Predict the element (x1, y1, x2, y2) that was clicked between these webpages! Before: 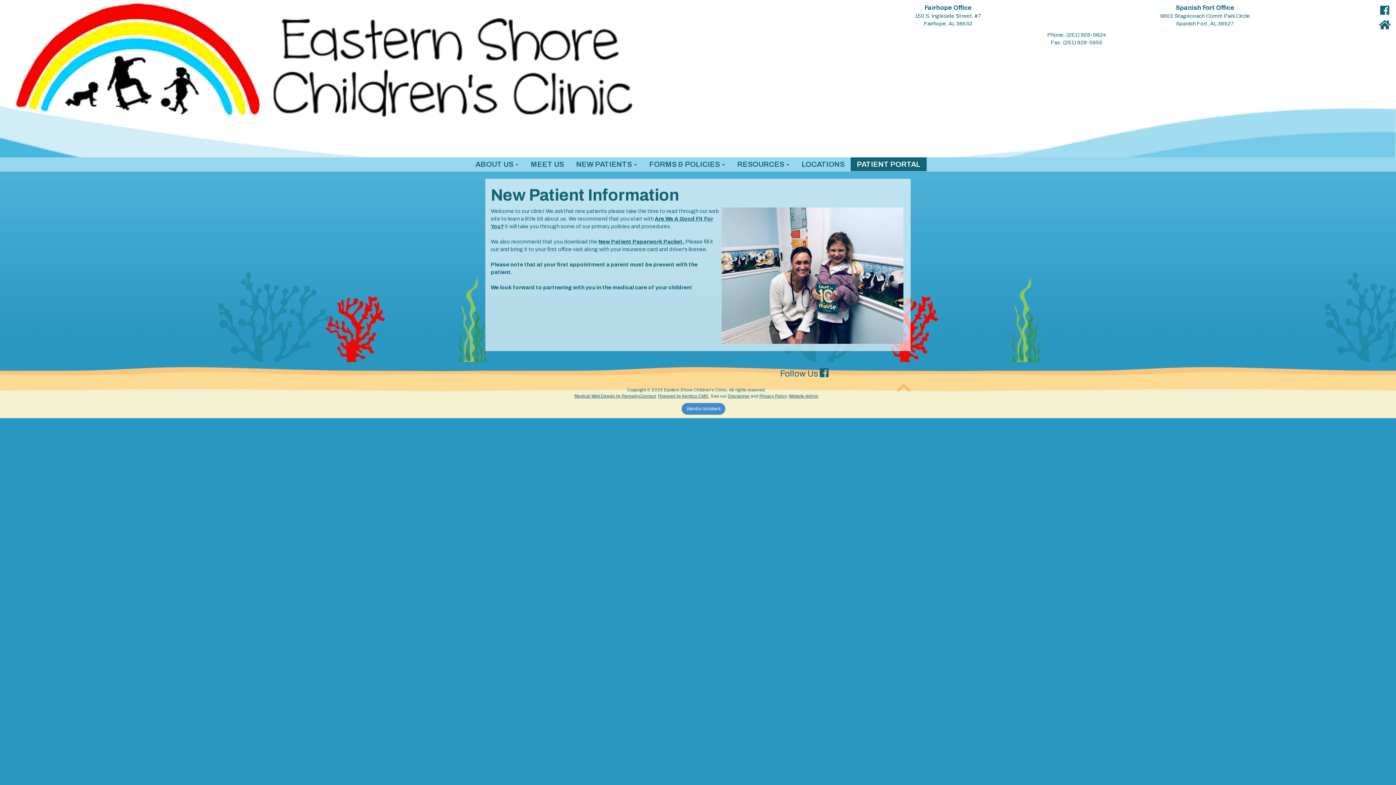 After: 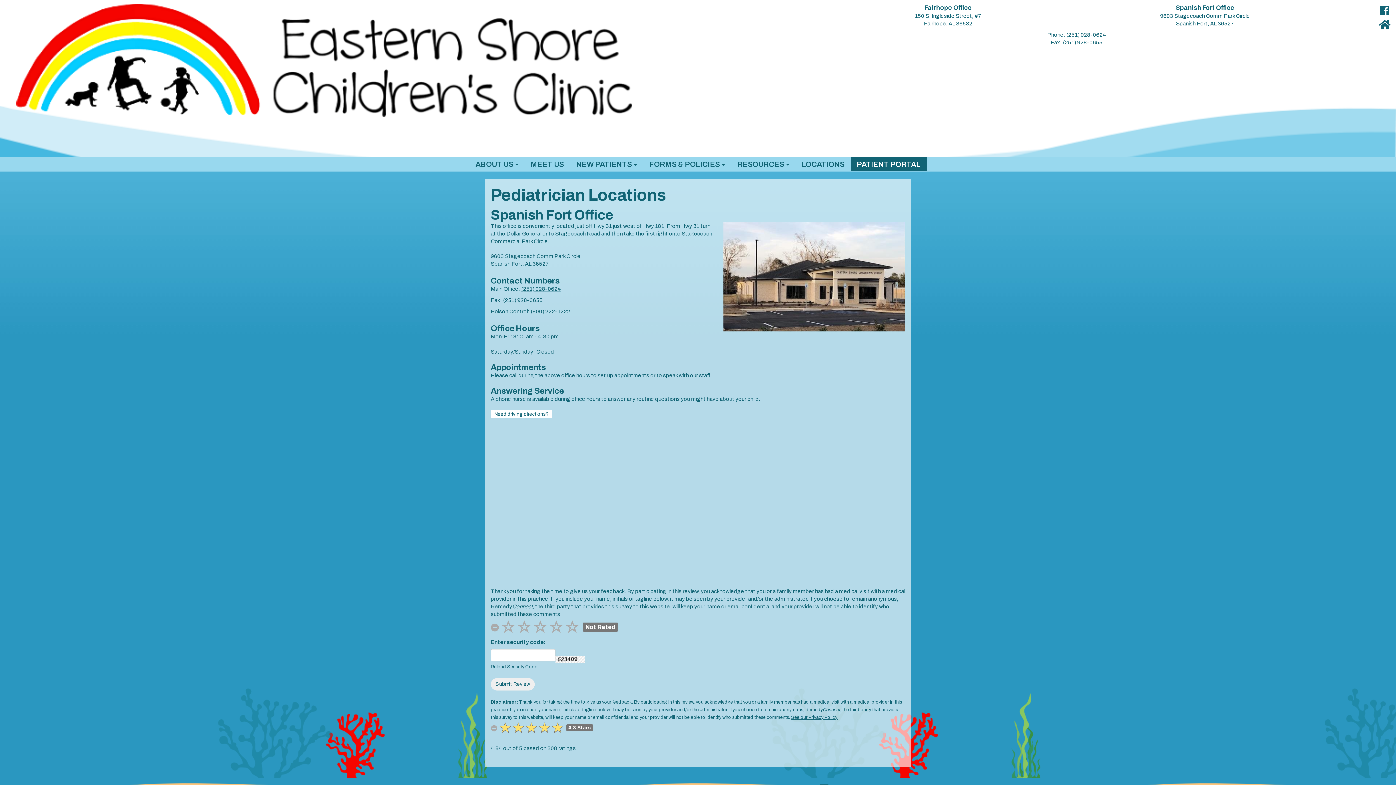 Action: bbox: (1160, 5, 1250, 26) label: Spanish Fort Office
9603 Stagecoach Comm Park Circle
Spanish Fort, AL 36527